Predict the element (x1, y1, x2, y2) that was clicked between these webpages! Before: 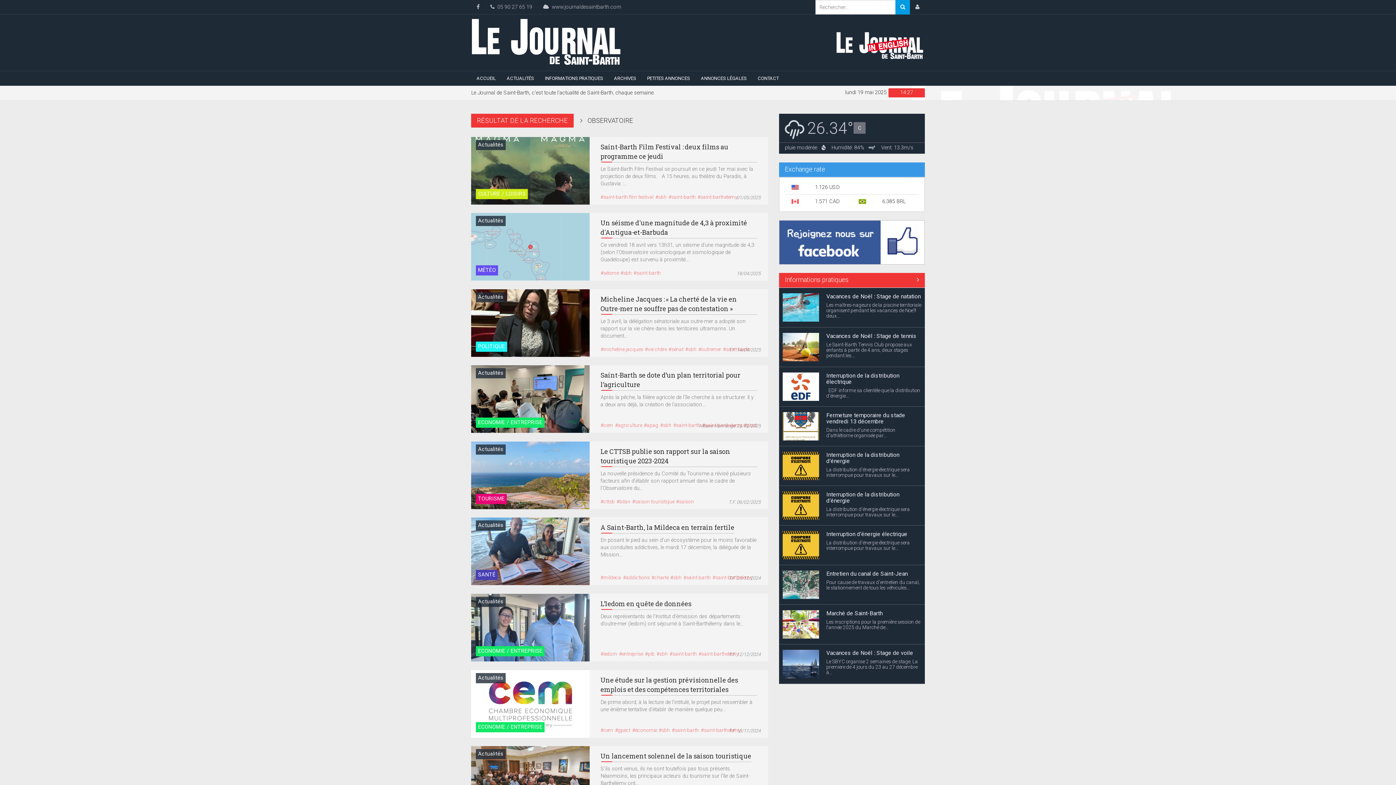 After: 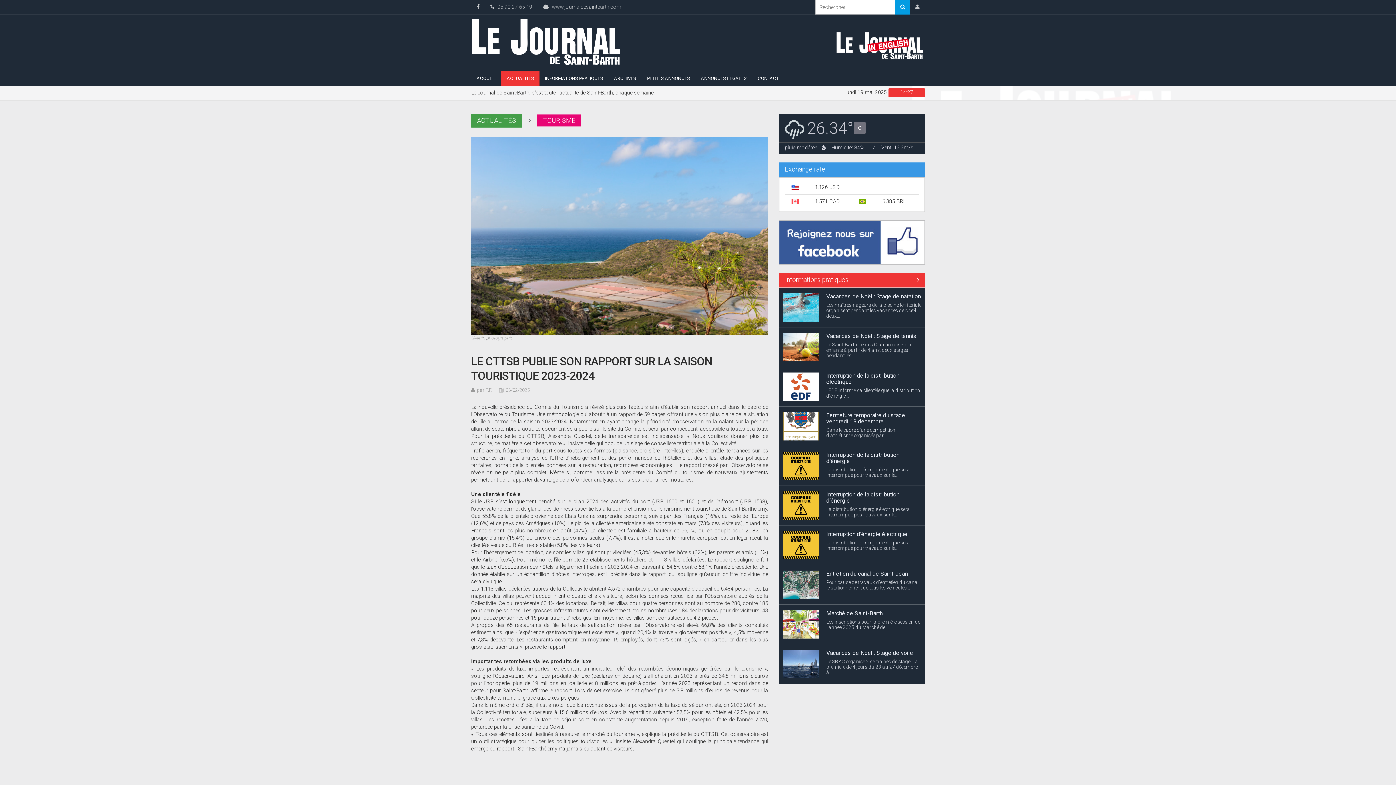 Action: label: La nouvelle présidence du Comité du Tourisme a révisé plusieurs facteurs afin d’établir son rapport annuel dans le cadre de l’Observatoire du... bbox: (600, 470, 751, 491)